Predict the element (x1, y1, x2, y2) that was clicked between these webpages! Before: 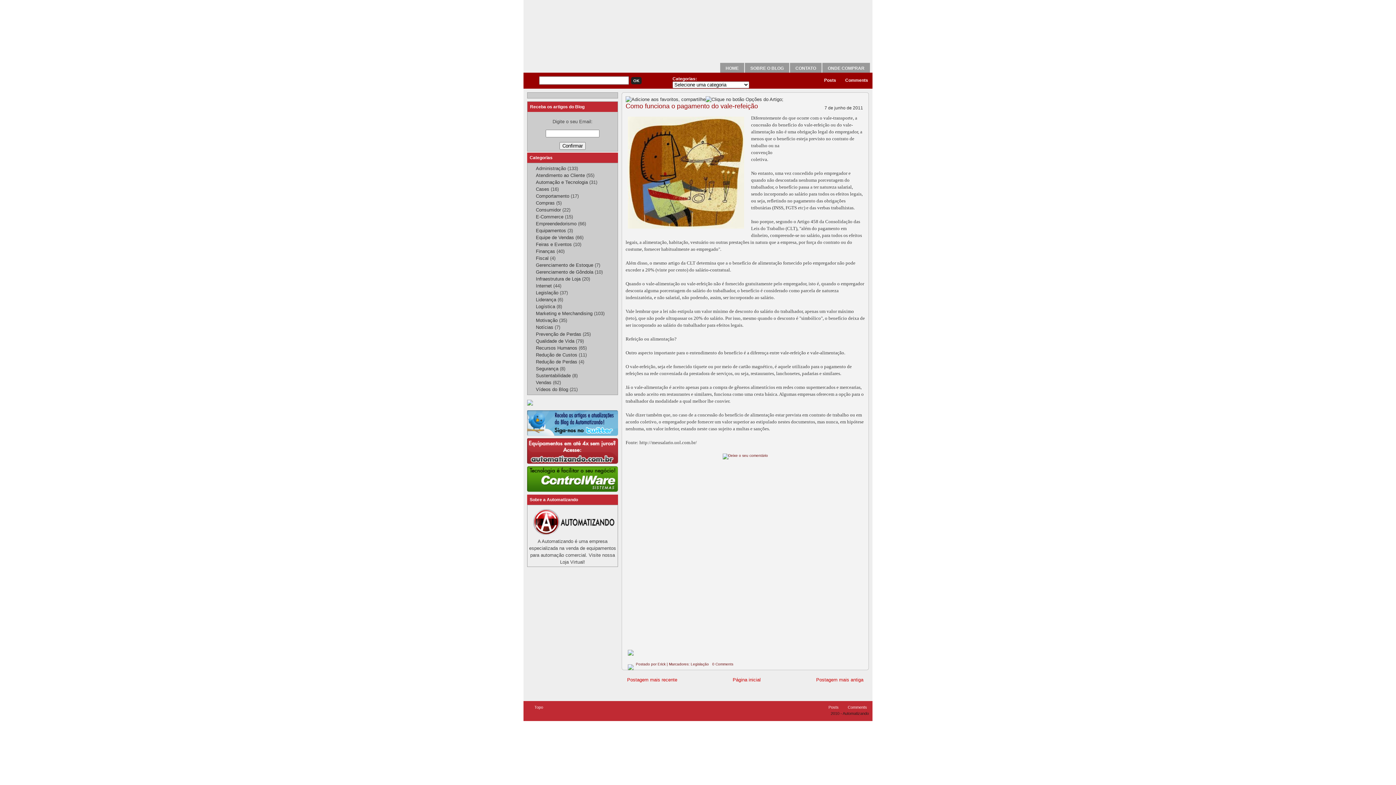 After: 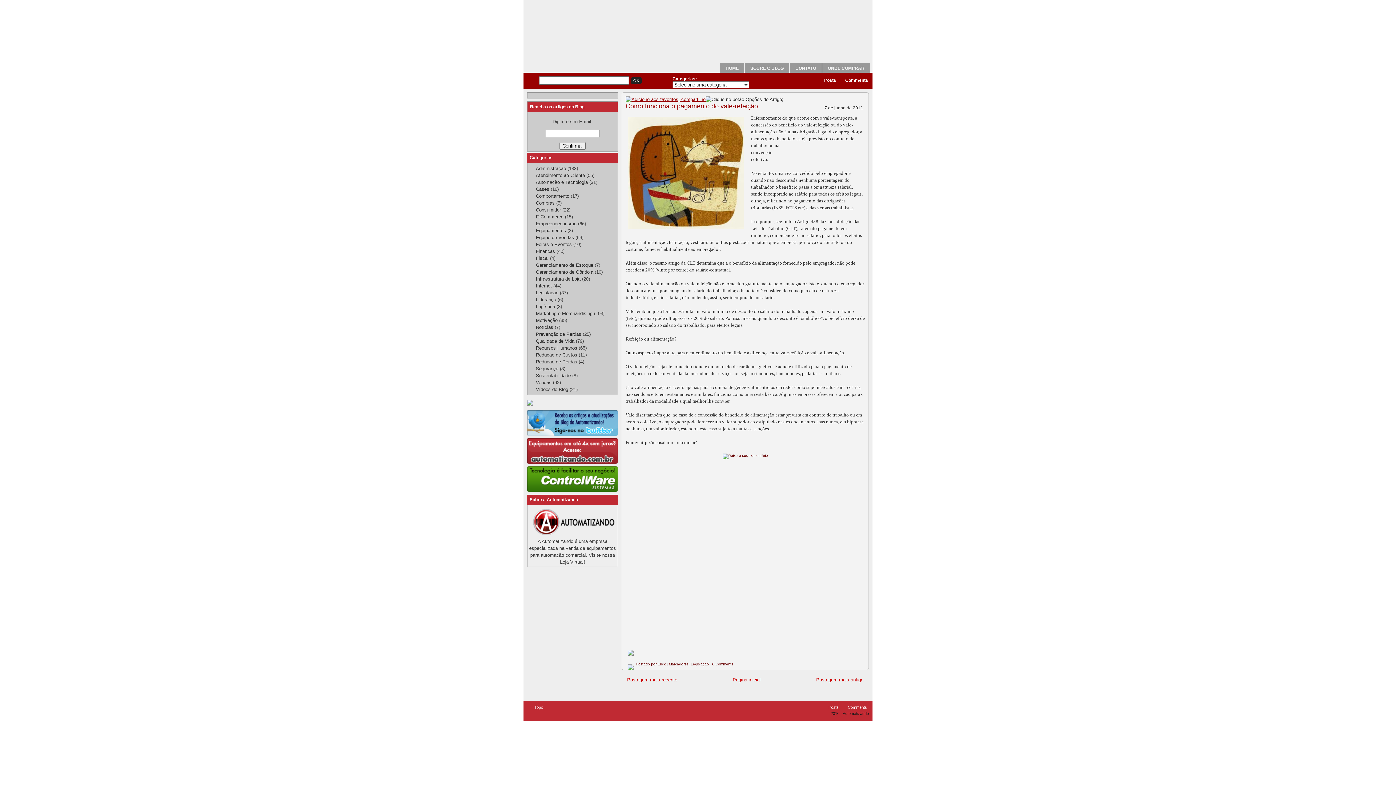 Action: bbox: (625, 96, 705, 102)